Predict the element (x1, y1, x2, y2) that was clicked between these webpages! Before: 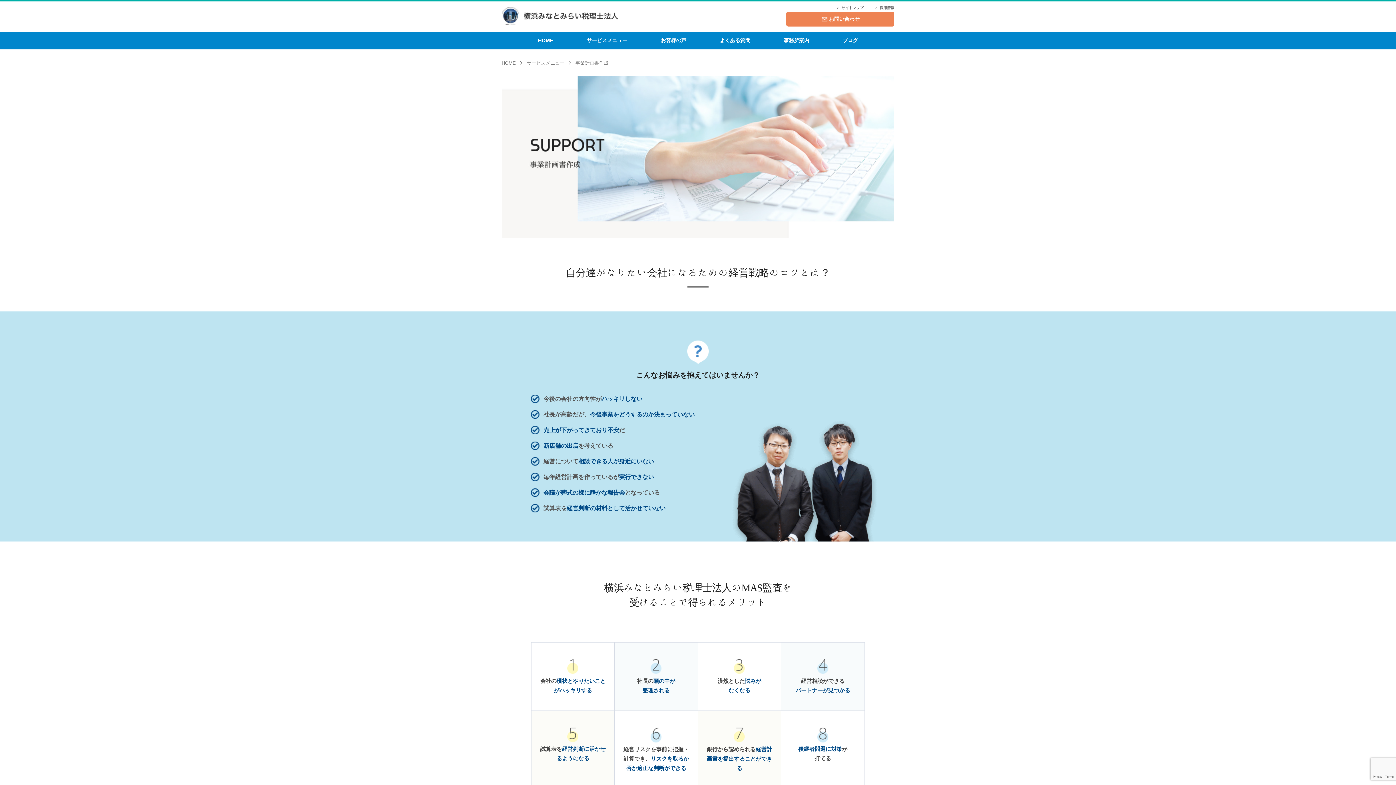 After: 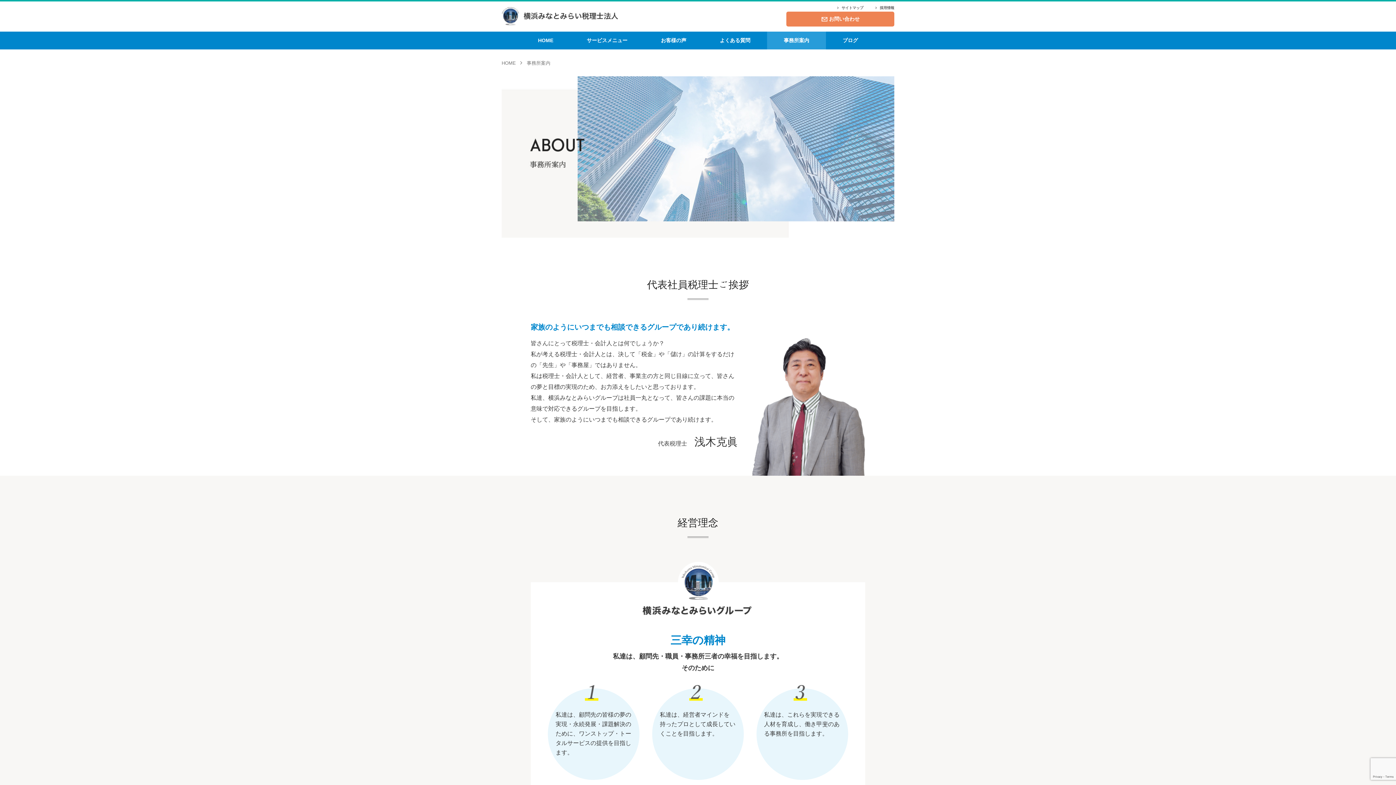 Action: bbox: (767, 31, 826, 49) label: 事務所案内